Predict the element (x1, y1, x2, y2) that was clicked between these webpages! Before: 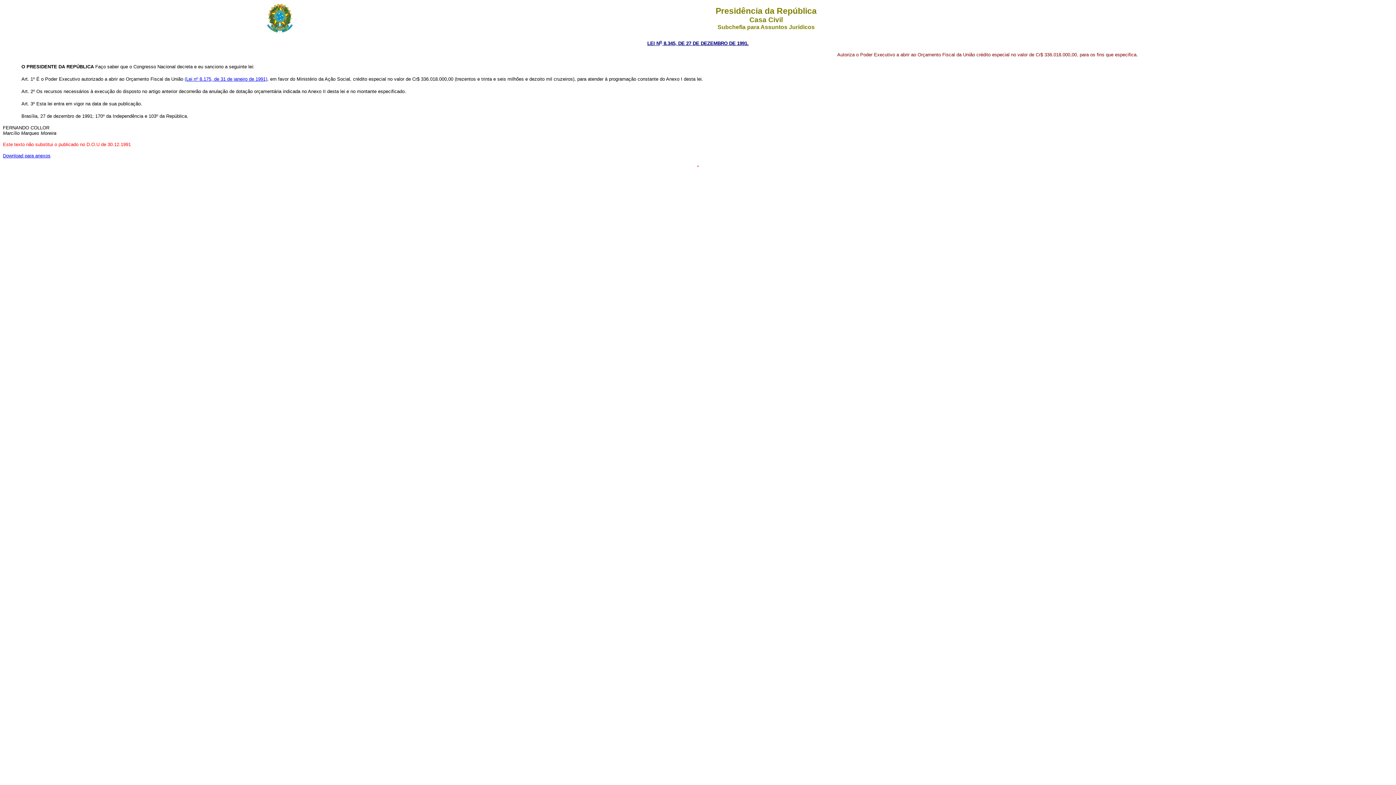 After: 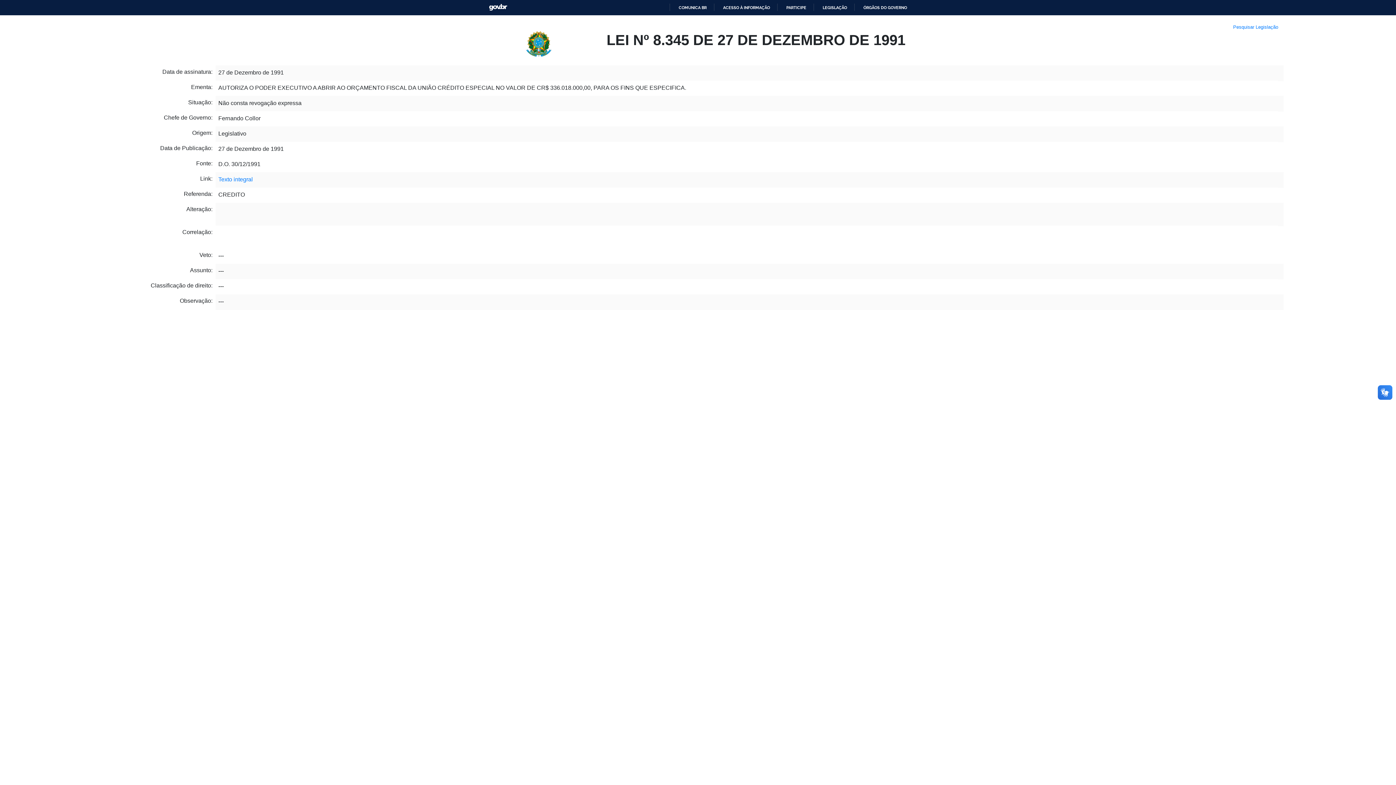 Action: label: LEI No 8.345, DE 27 DE DEZEMBRO DE 1991. bbox: (647, 40, 748, 46)